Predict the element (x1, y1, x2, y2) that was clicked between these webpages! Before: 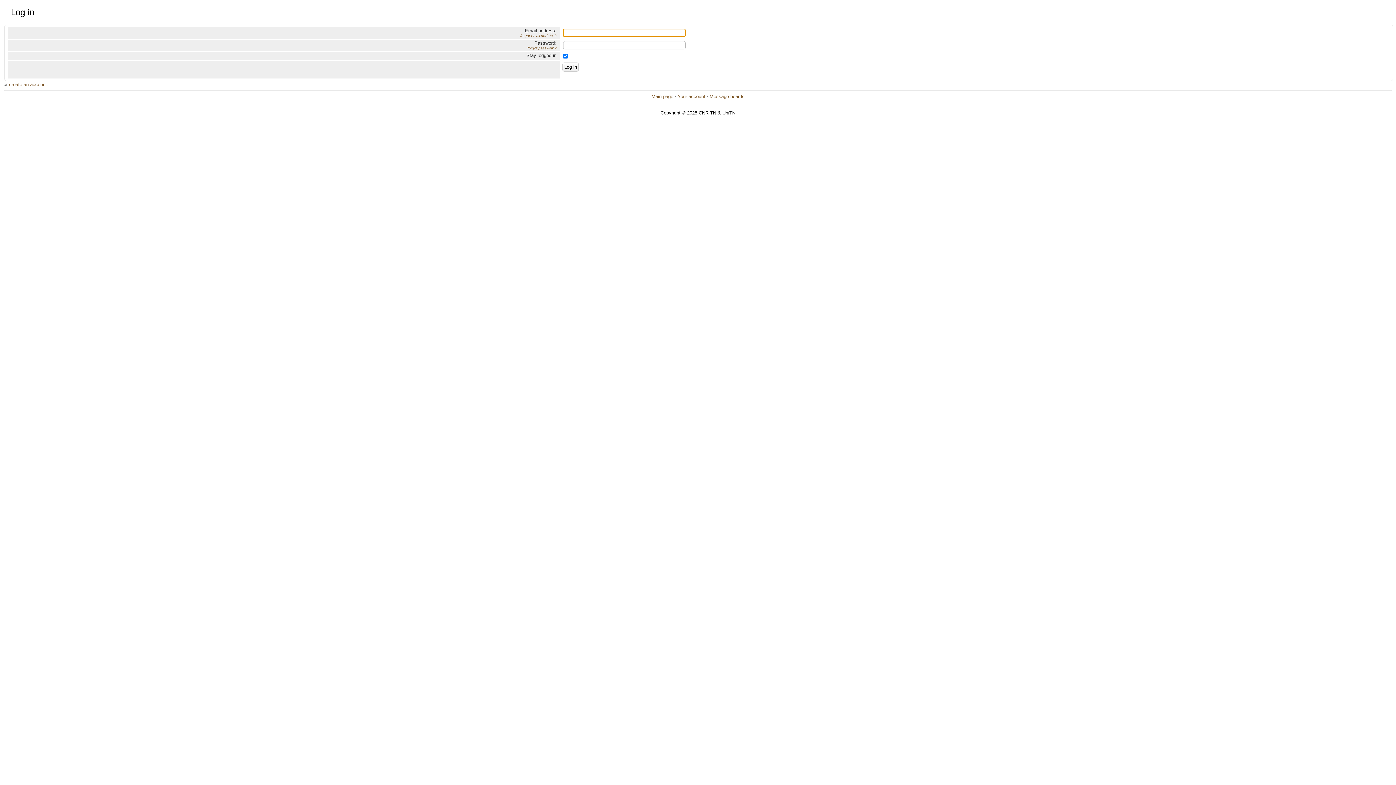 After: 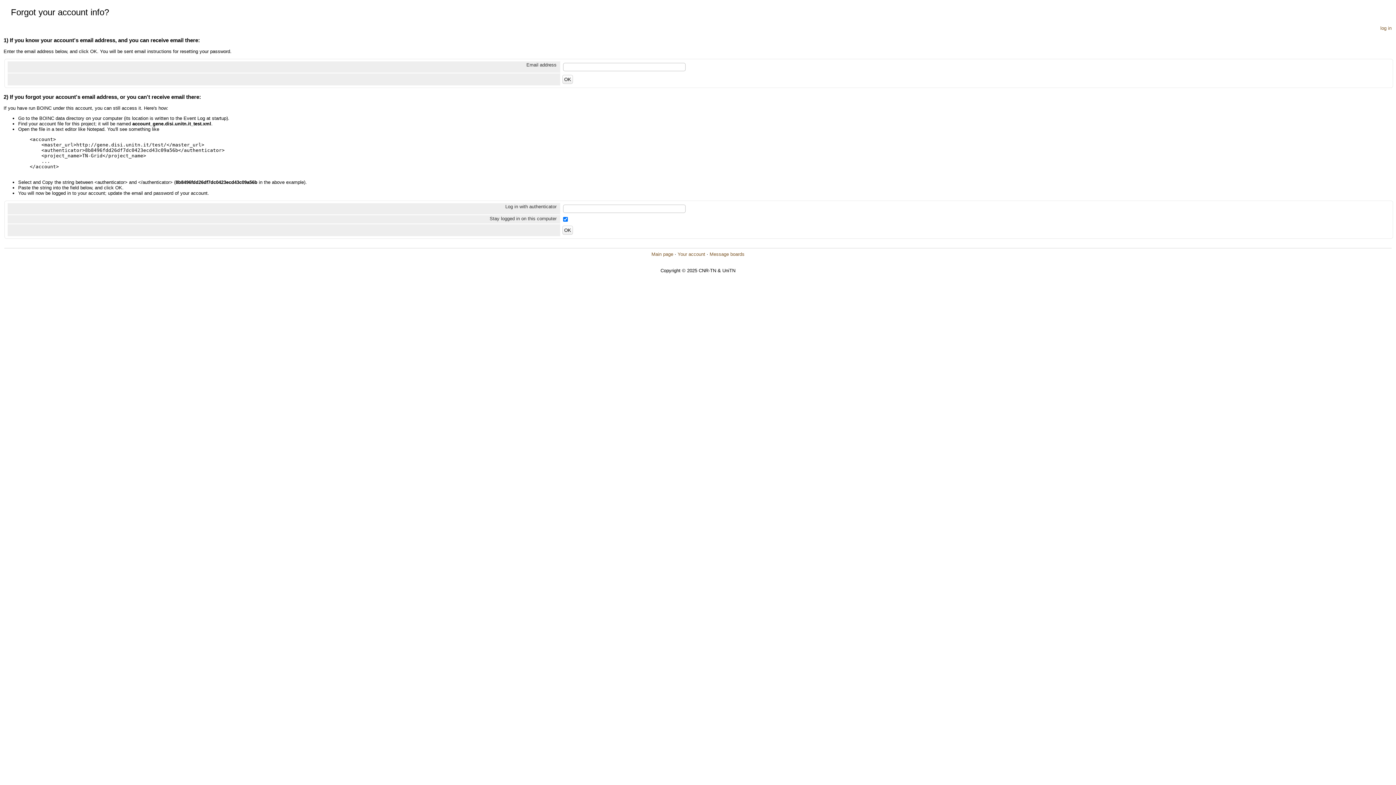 Action: bbox: (527, 46, 556, 50) label: forgot password?